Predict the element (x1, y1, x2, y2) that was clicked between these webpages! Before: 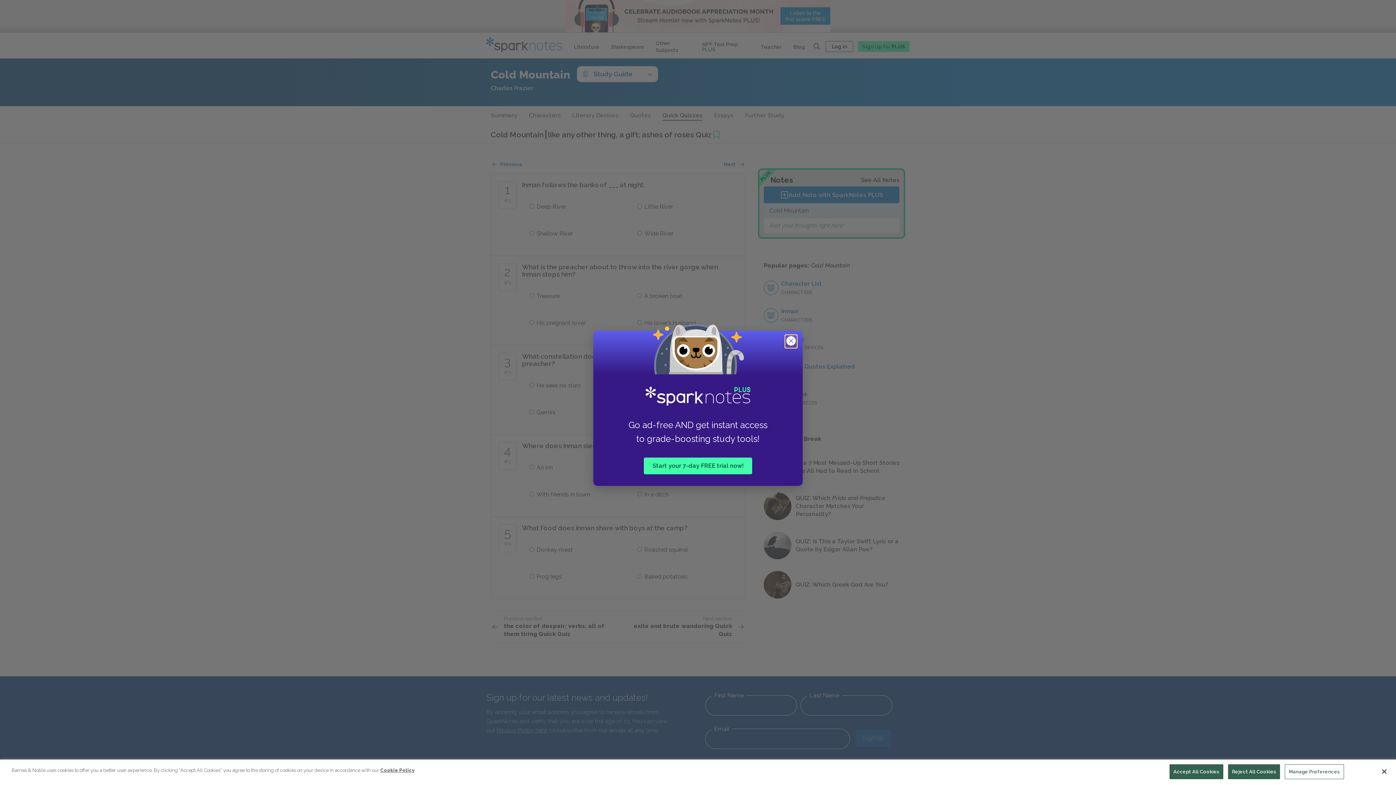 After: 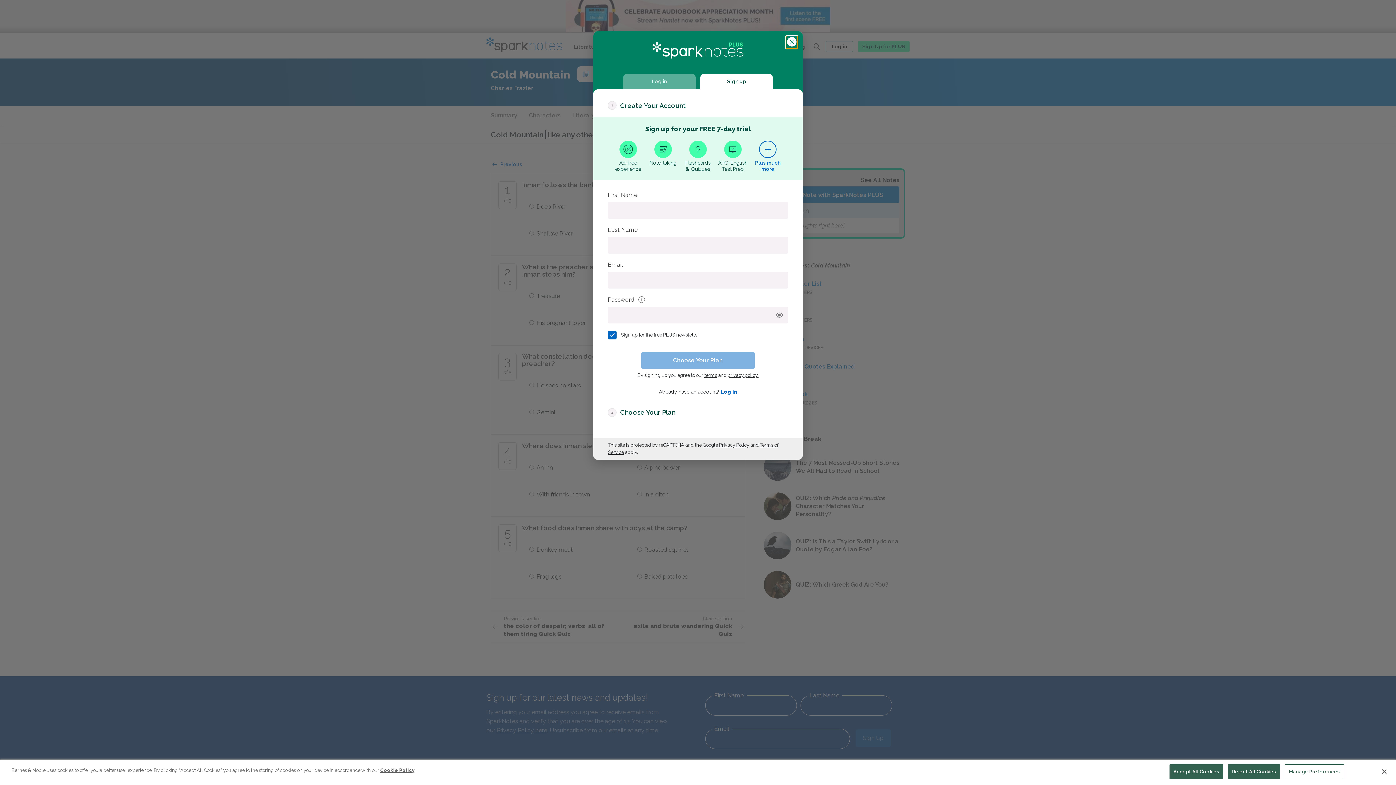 Action: bbox: (644, 457, 752, 474) label: Start your 7-day FREE trial now!